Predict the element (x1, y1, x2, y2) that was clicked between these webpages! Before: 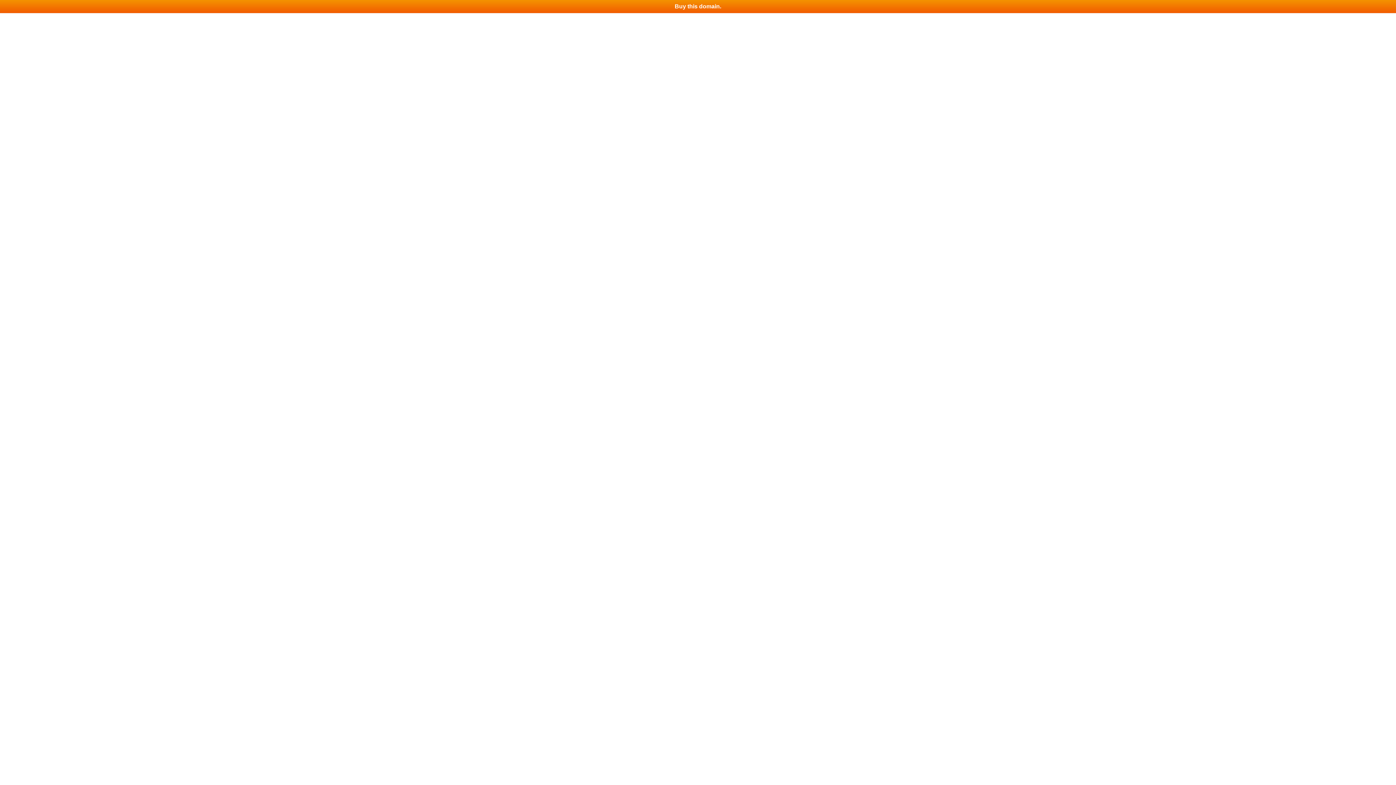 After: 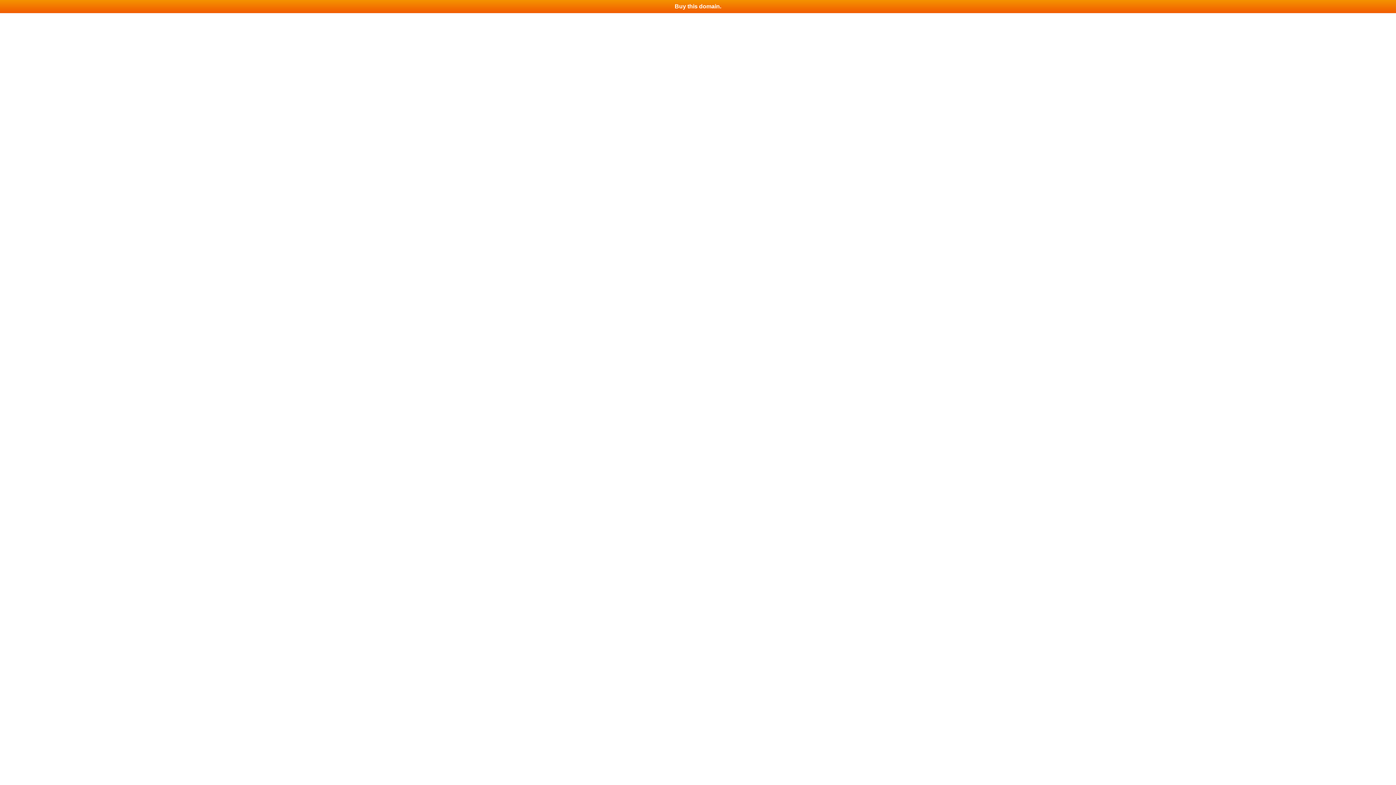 Action: bbox: (0, 0, 1396, 13) label: Buy this domain.